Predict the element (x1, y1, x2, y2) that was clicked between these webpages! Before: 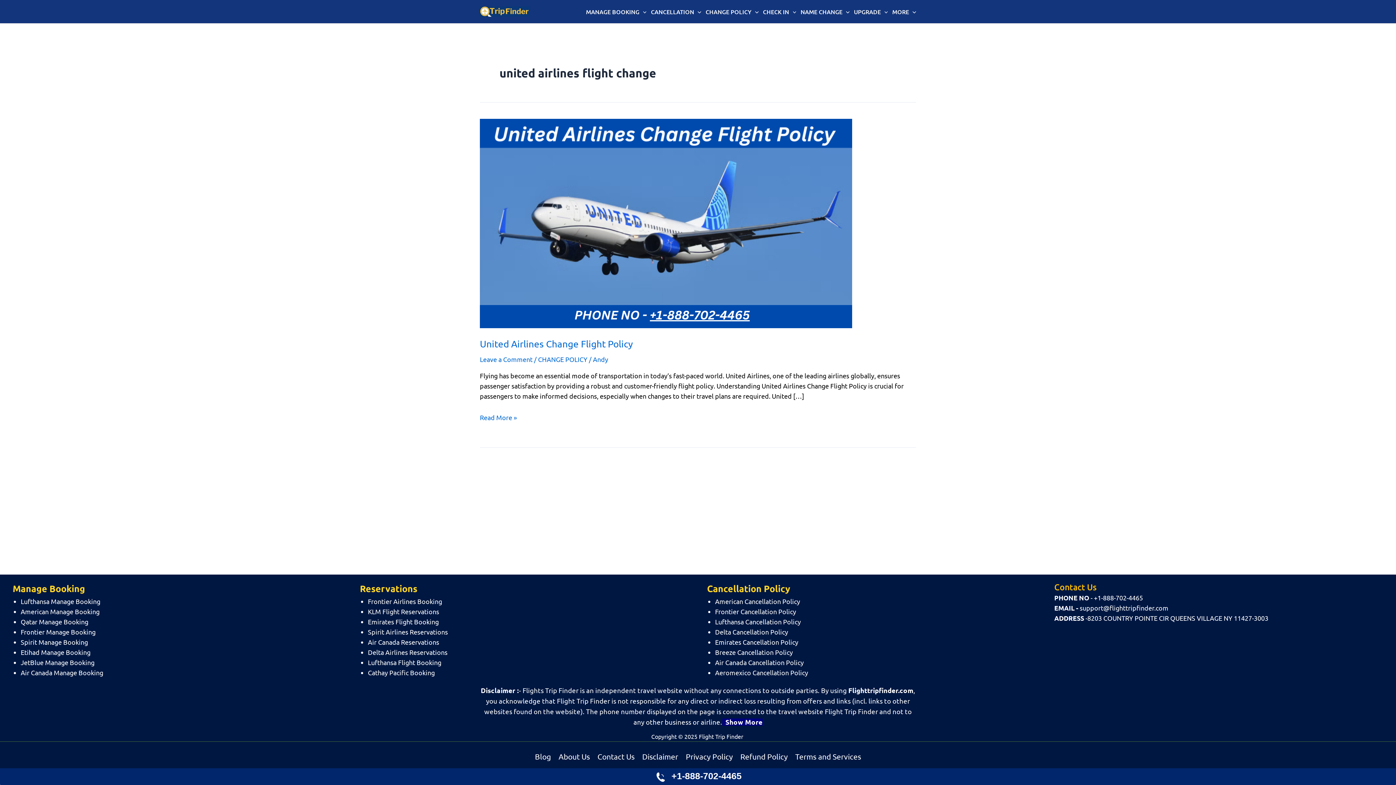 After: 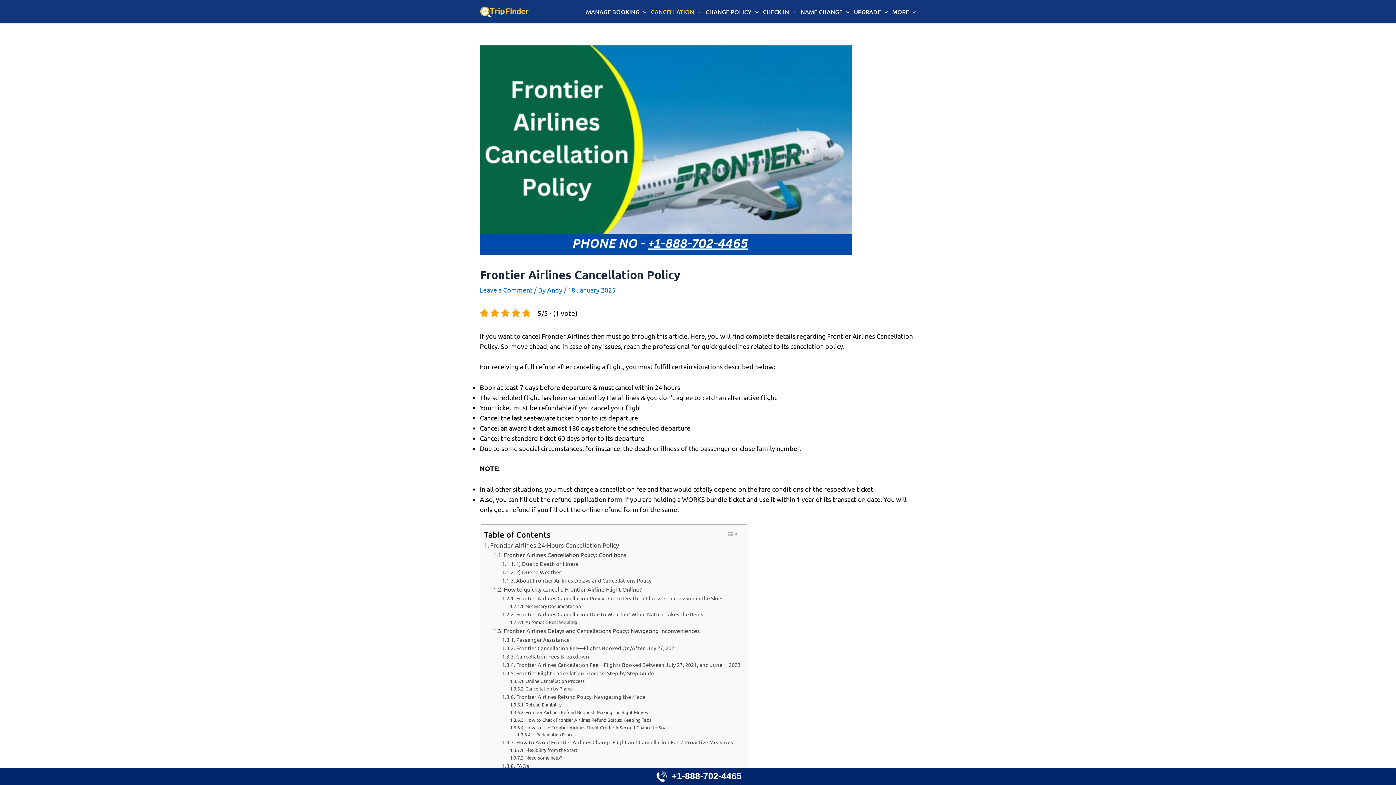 Action: bbox: (715, 608, 796, 615) label: Frontier Cancellation Policy